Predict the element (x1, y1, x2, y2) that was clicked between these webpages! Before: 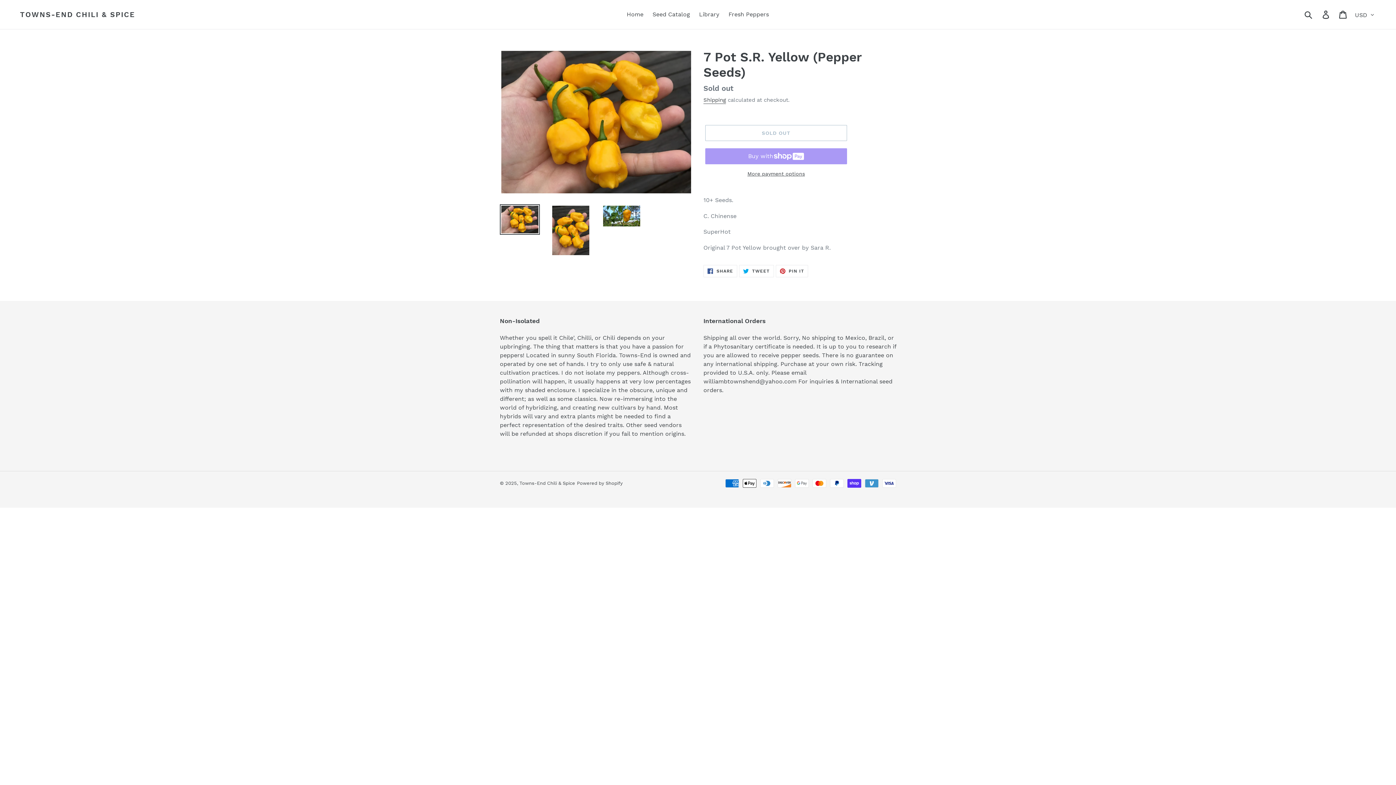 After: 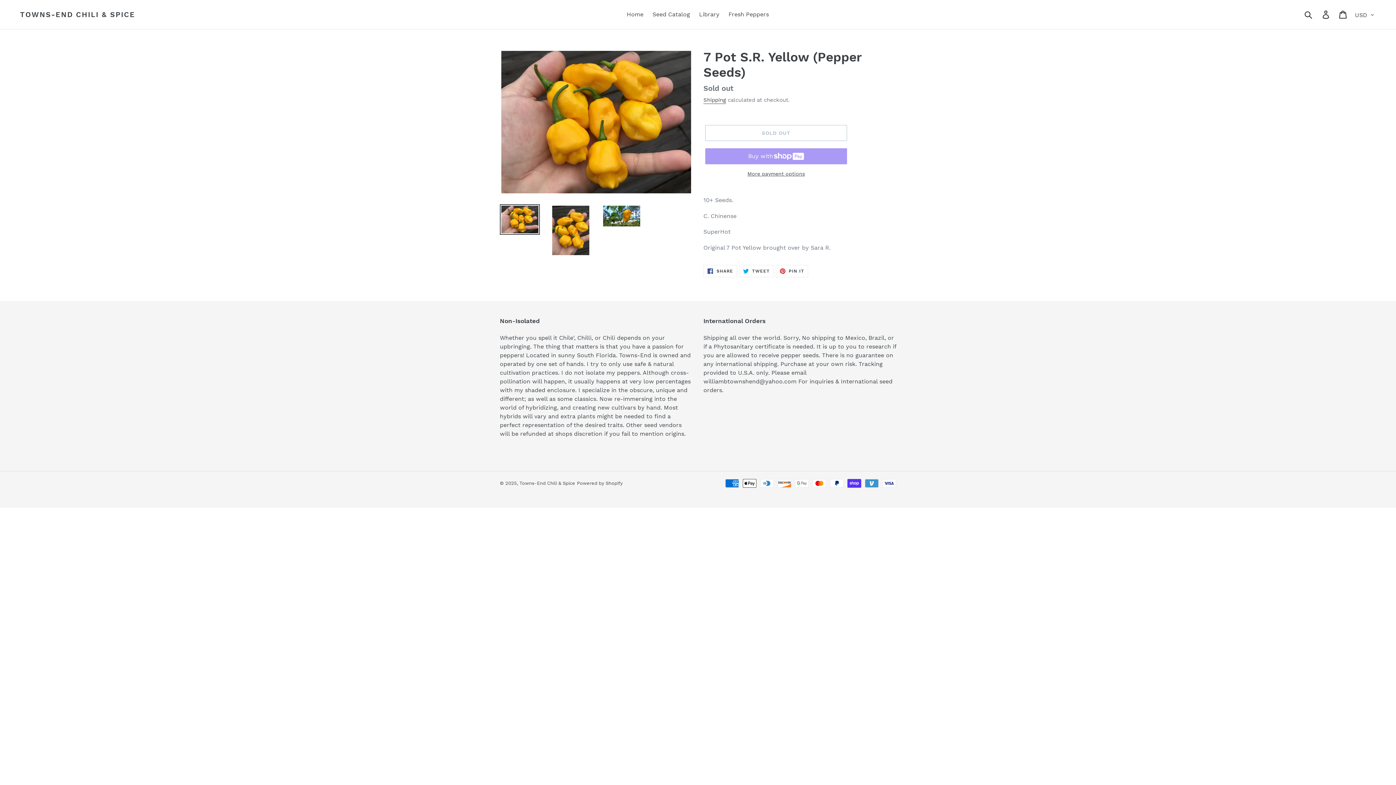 Action: bbox: (500, 204, 540, 234)